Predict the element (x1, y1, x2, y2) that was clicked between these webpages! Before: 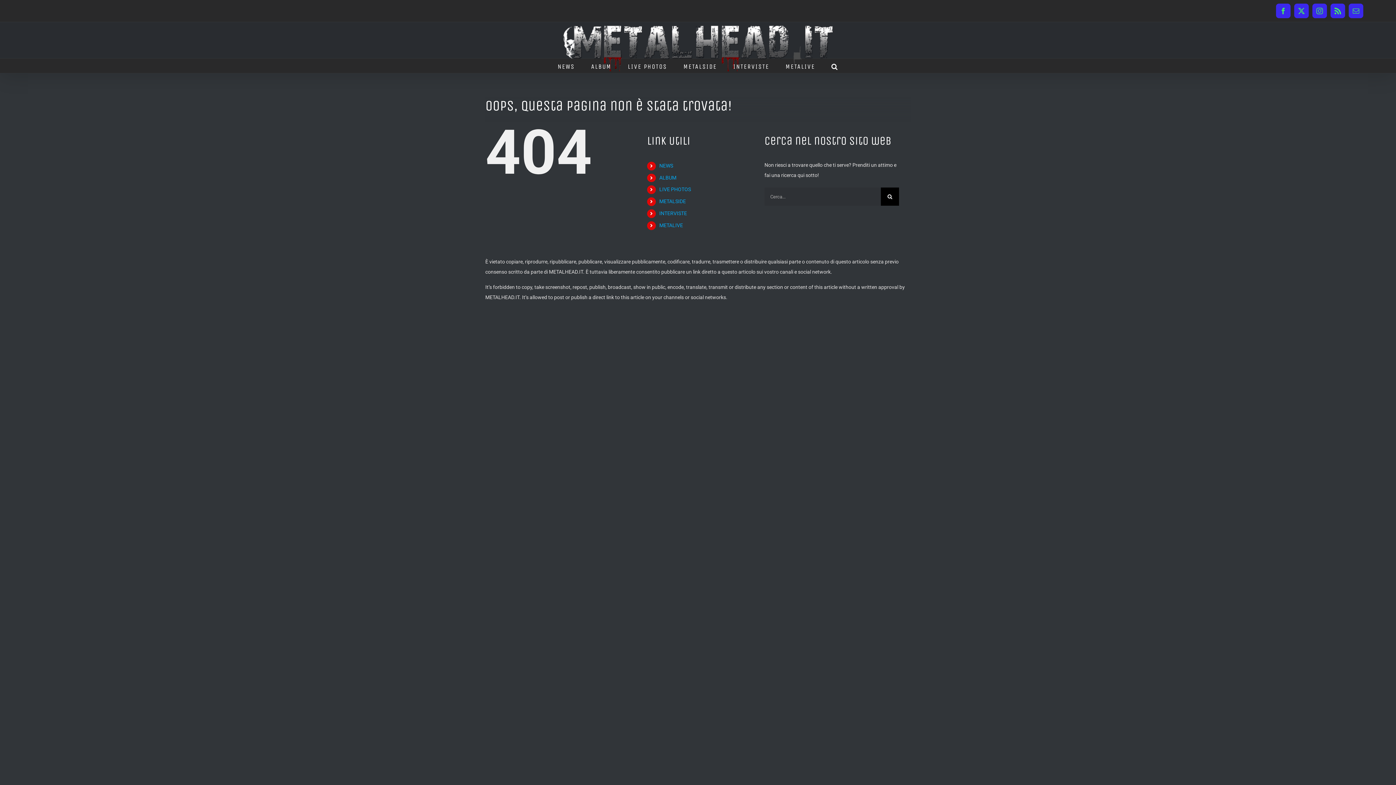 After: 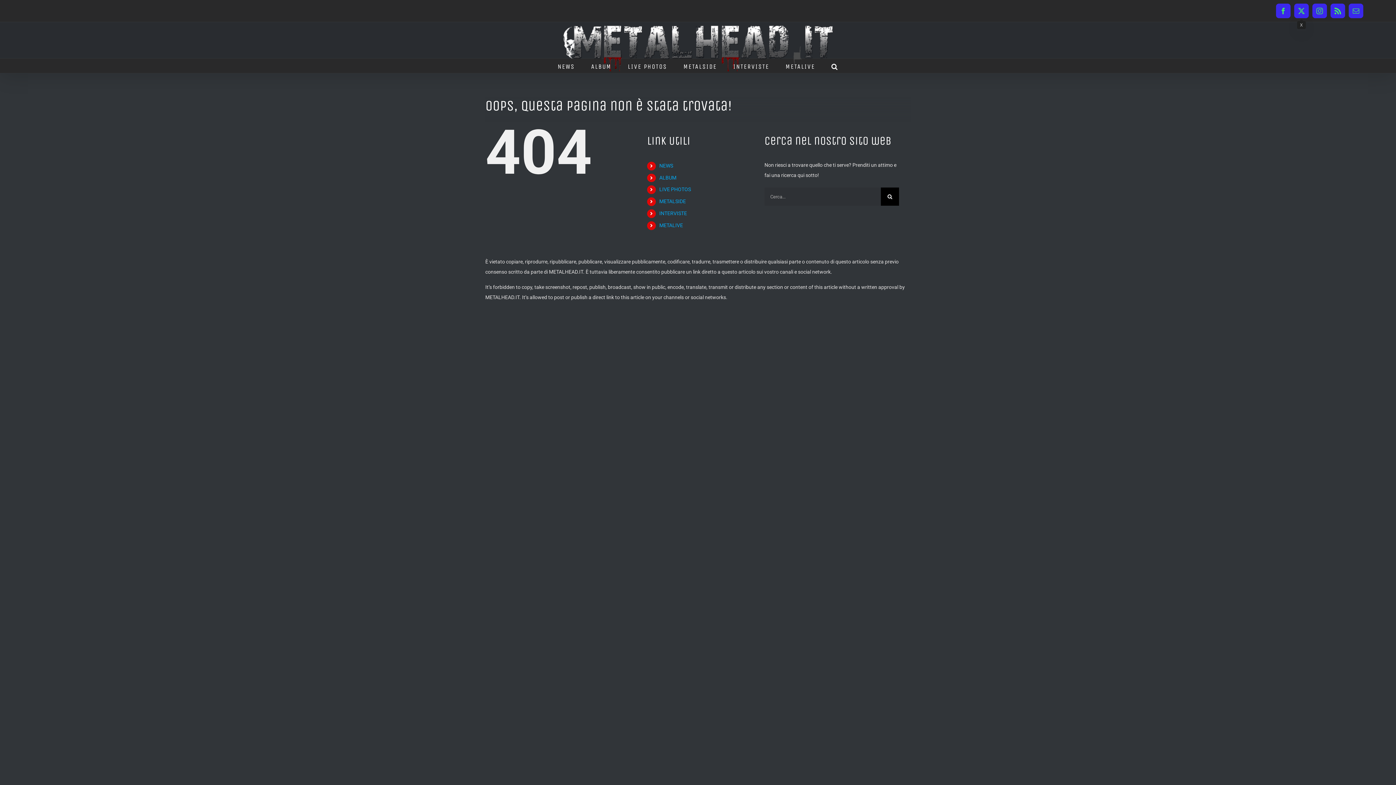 Action: label: X bbox: (1294, 3, 1309, 18)